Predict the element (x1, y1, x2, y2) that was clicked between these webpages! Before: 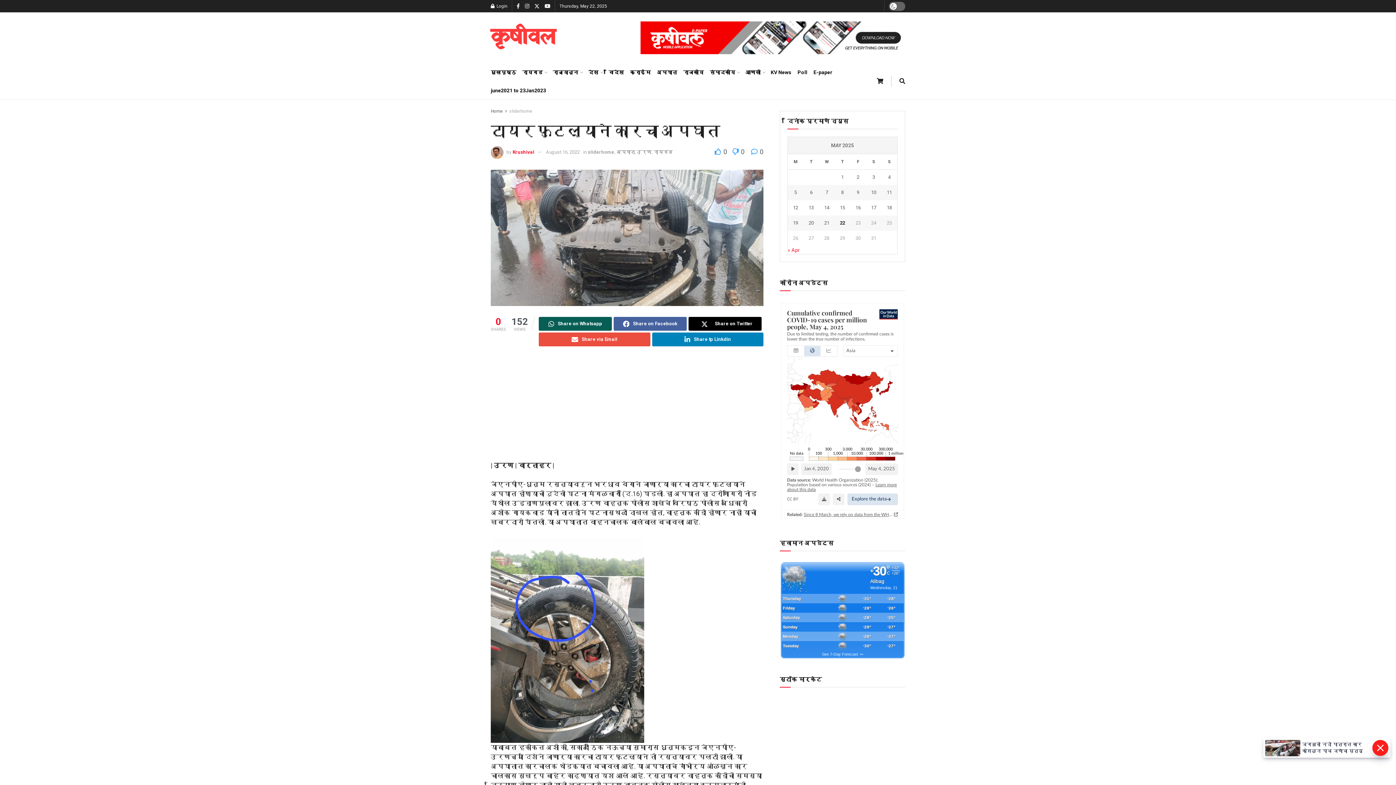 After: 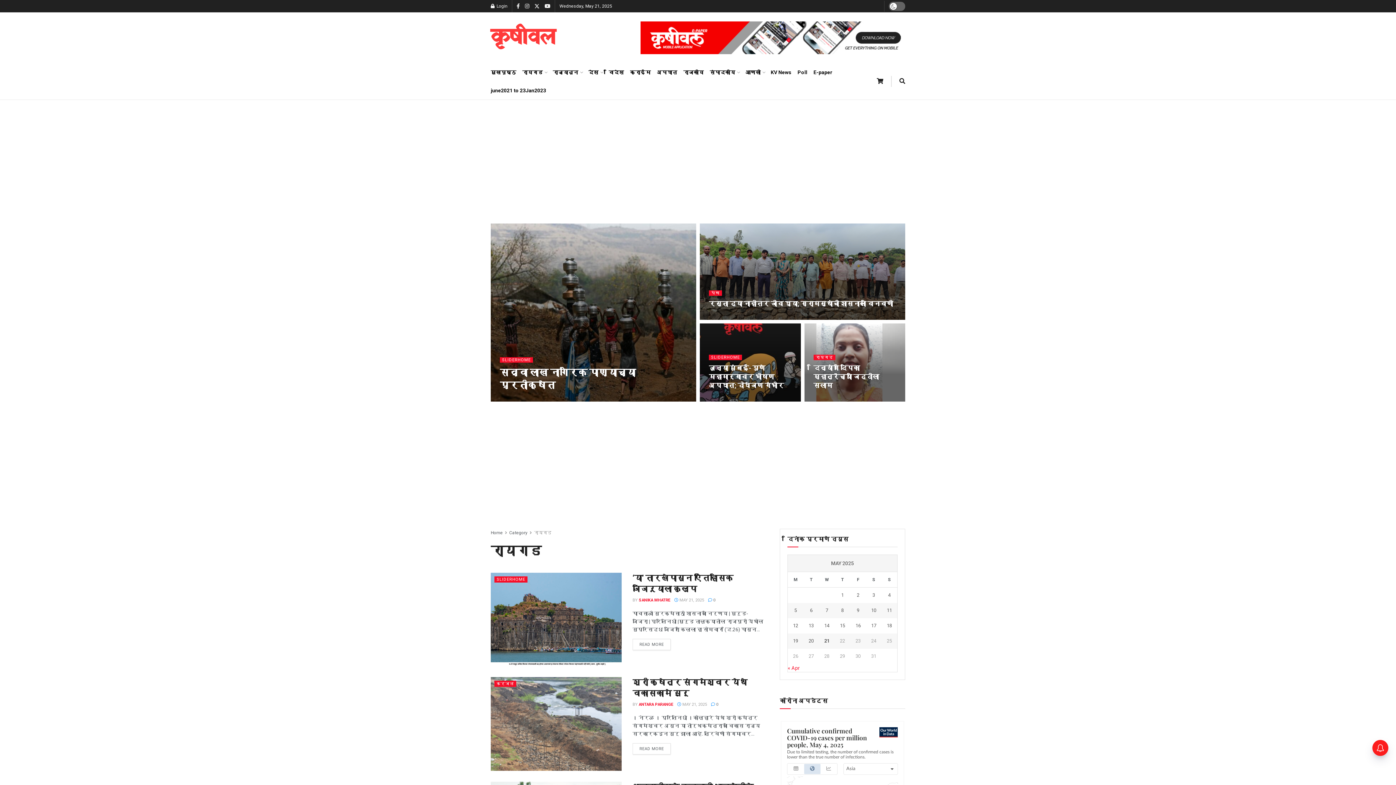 Action: label: रायगड bbox: (522, 63, 546, 81)